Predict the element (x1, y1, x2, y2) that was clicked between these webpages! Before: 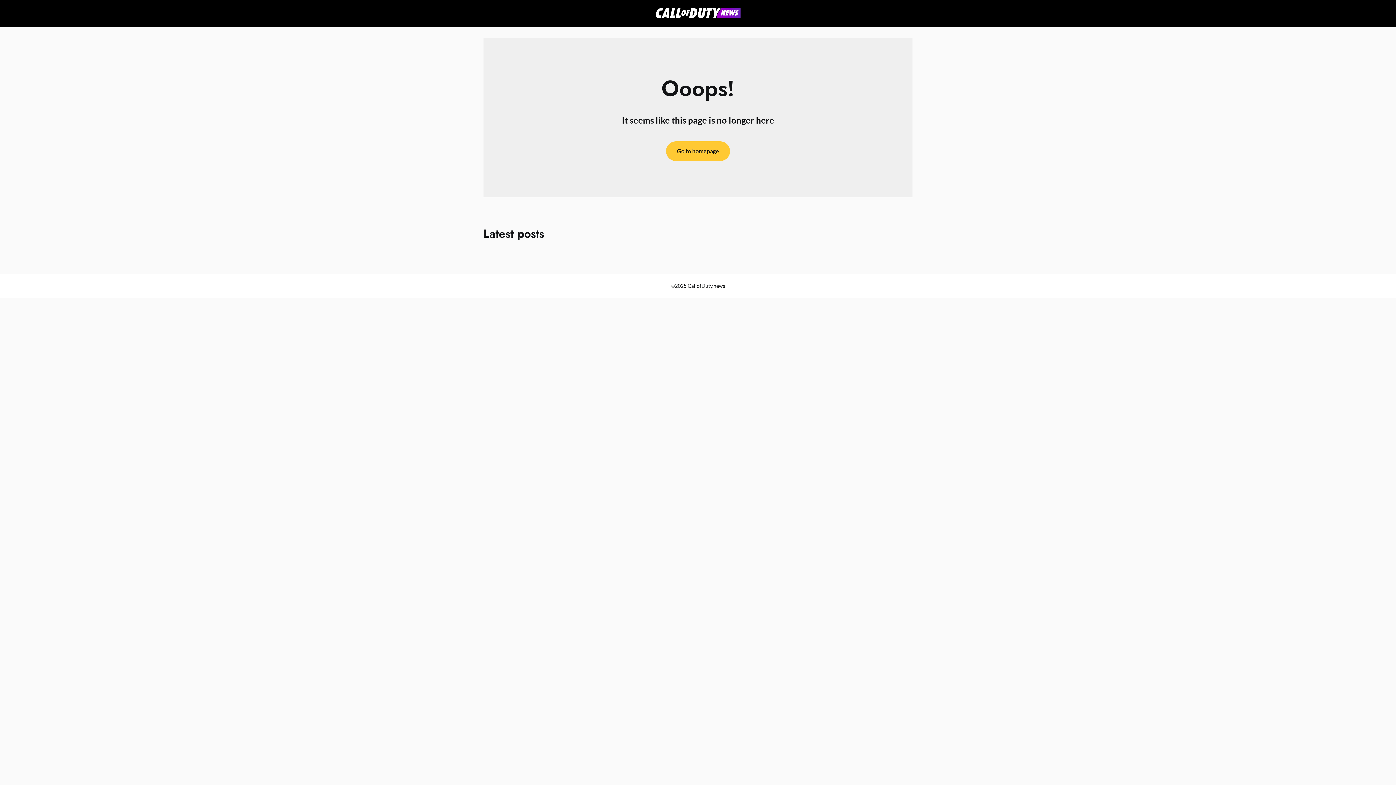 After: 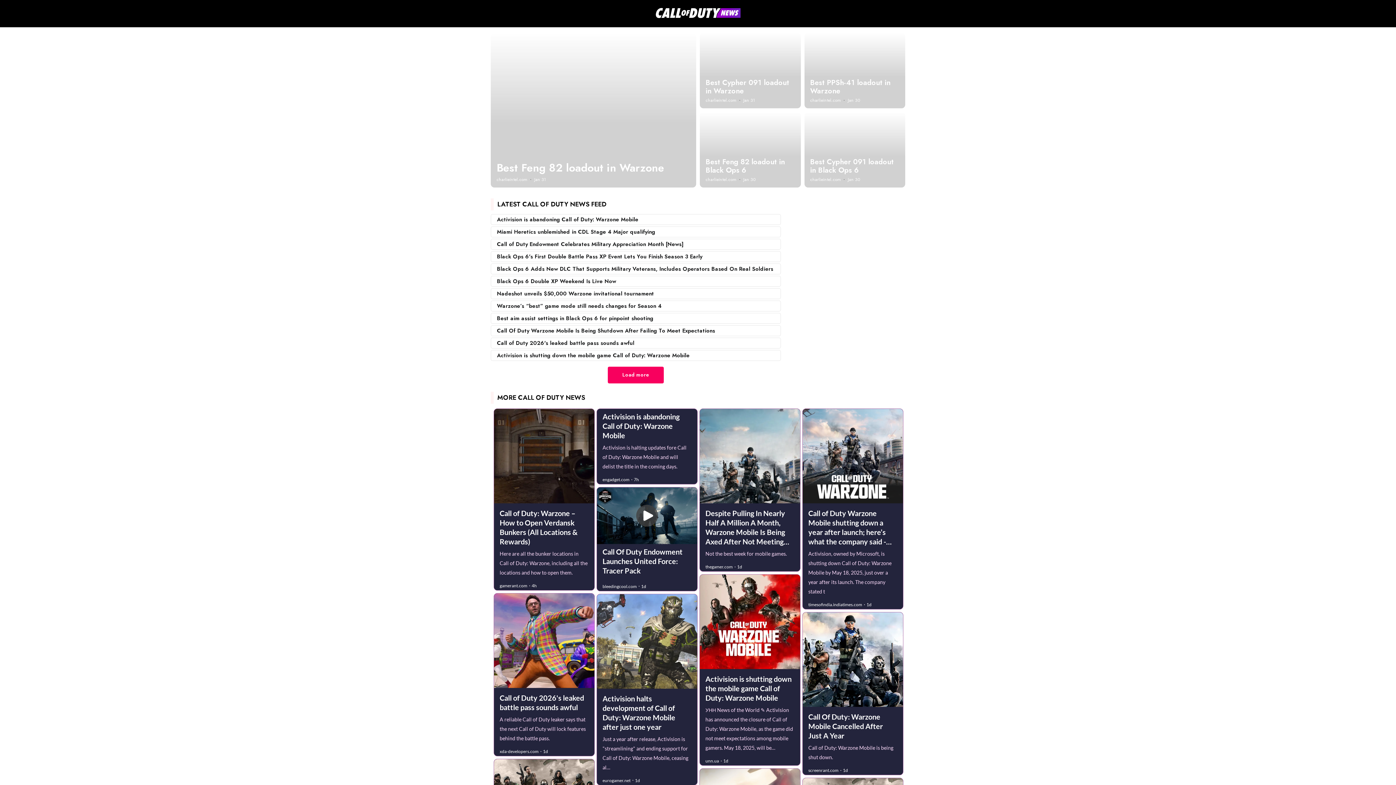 Action: bbox: (654, 7, 741, 20)